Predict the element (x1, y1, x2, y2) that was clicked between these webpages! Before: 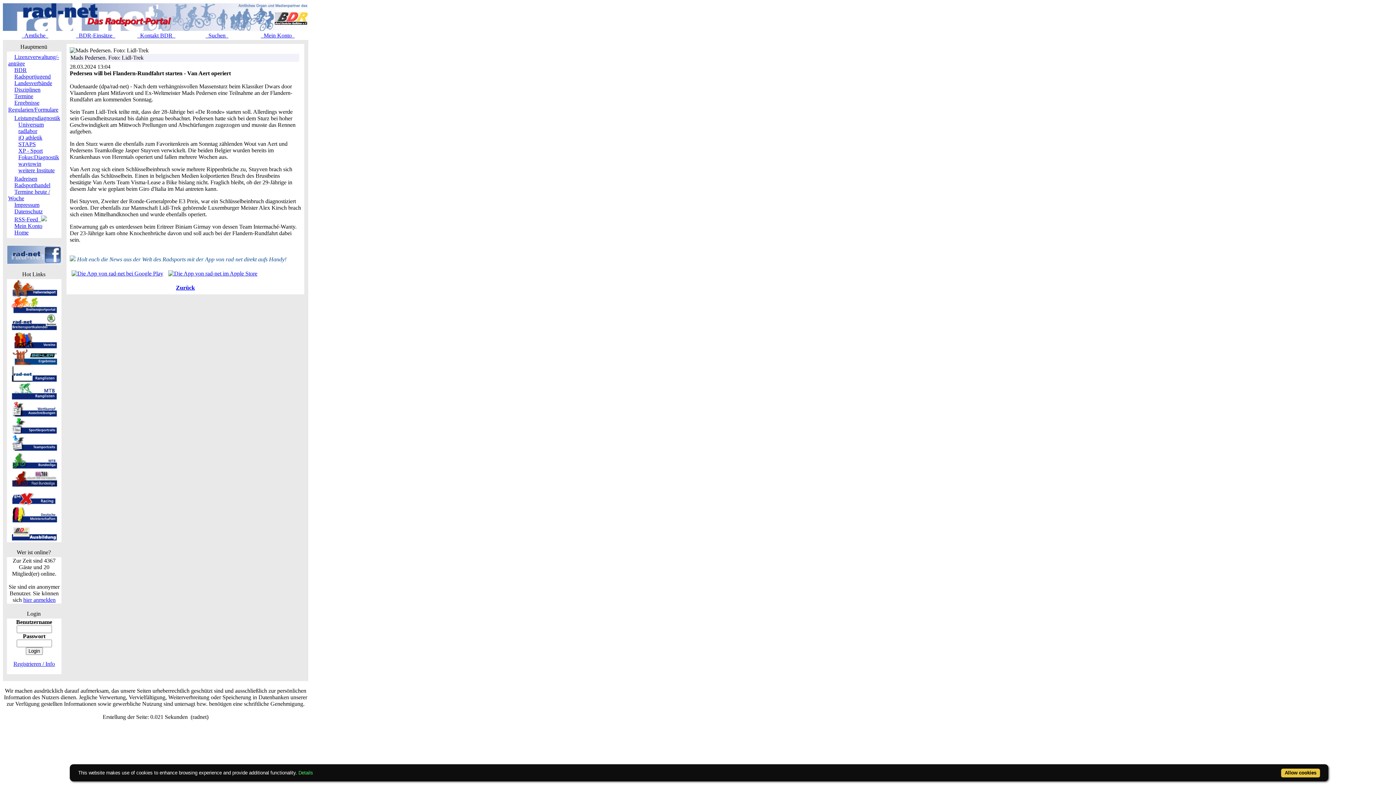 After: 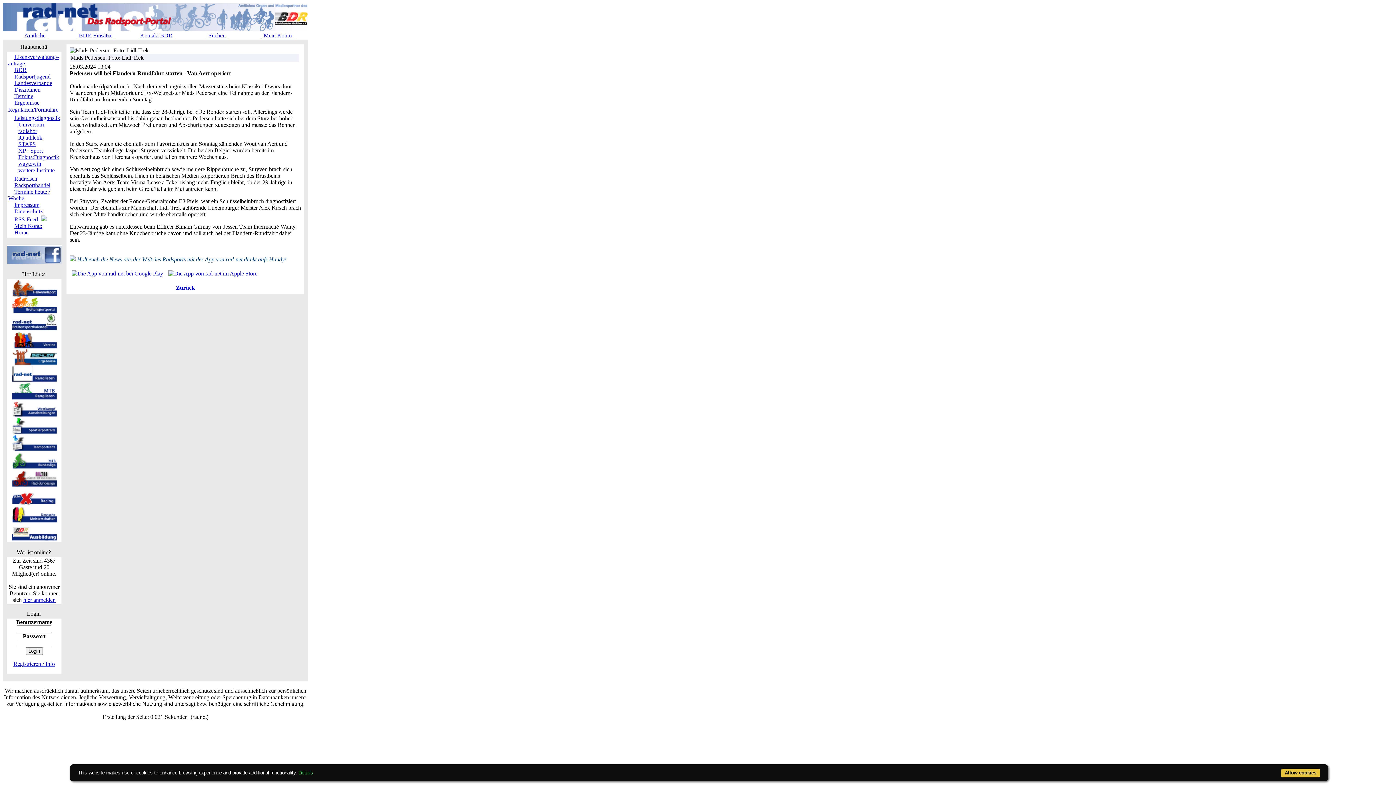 Action: bbox: (166, 270, 259, 276)